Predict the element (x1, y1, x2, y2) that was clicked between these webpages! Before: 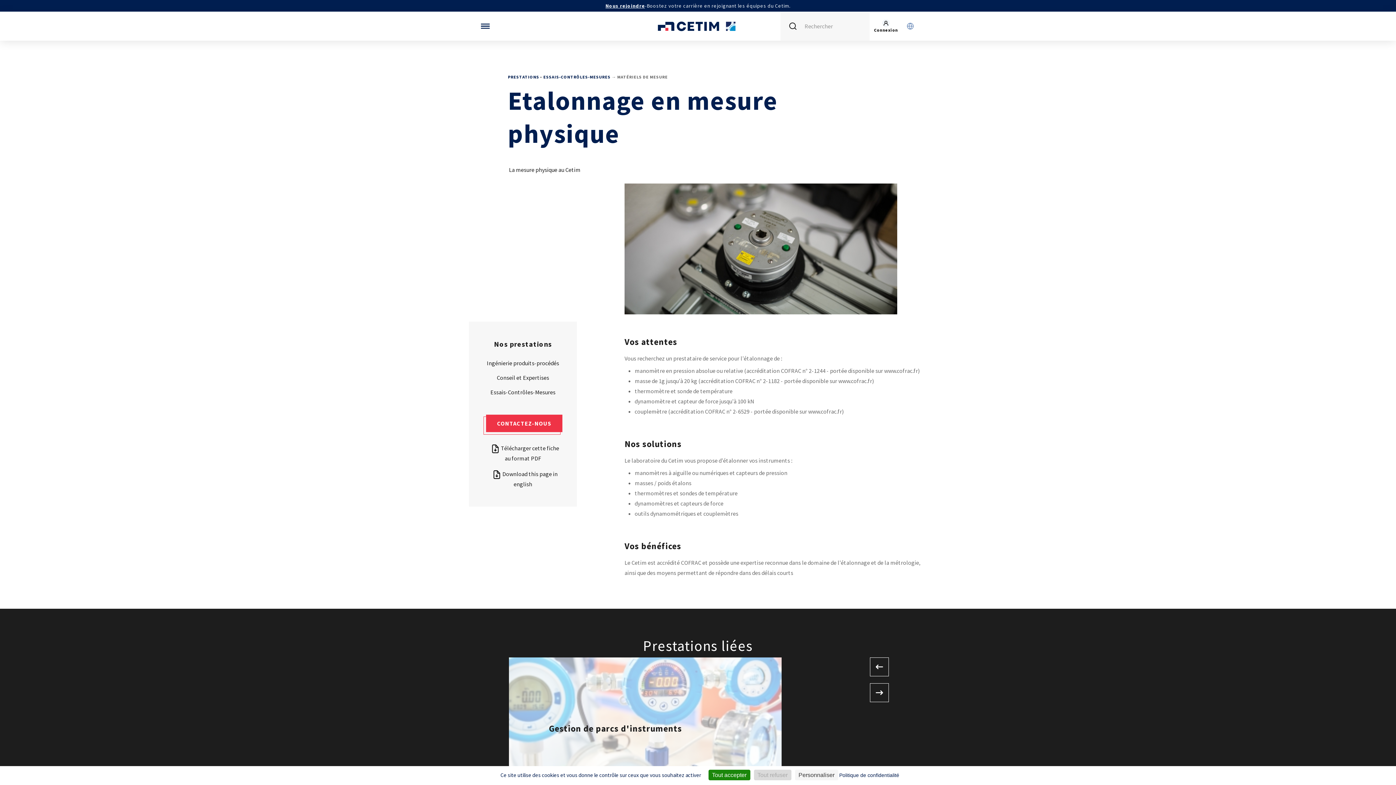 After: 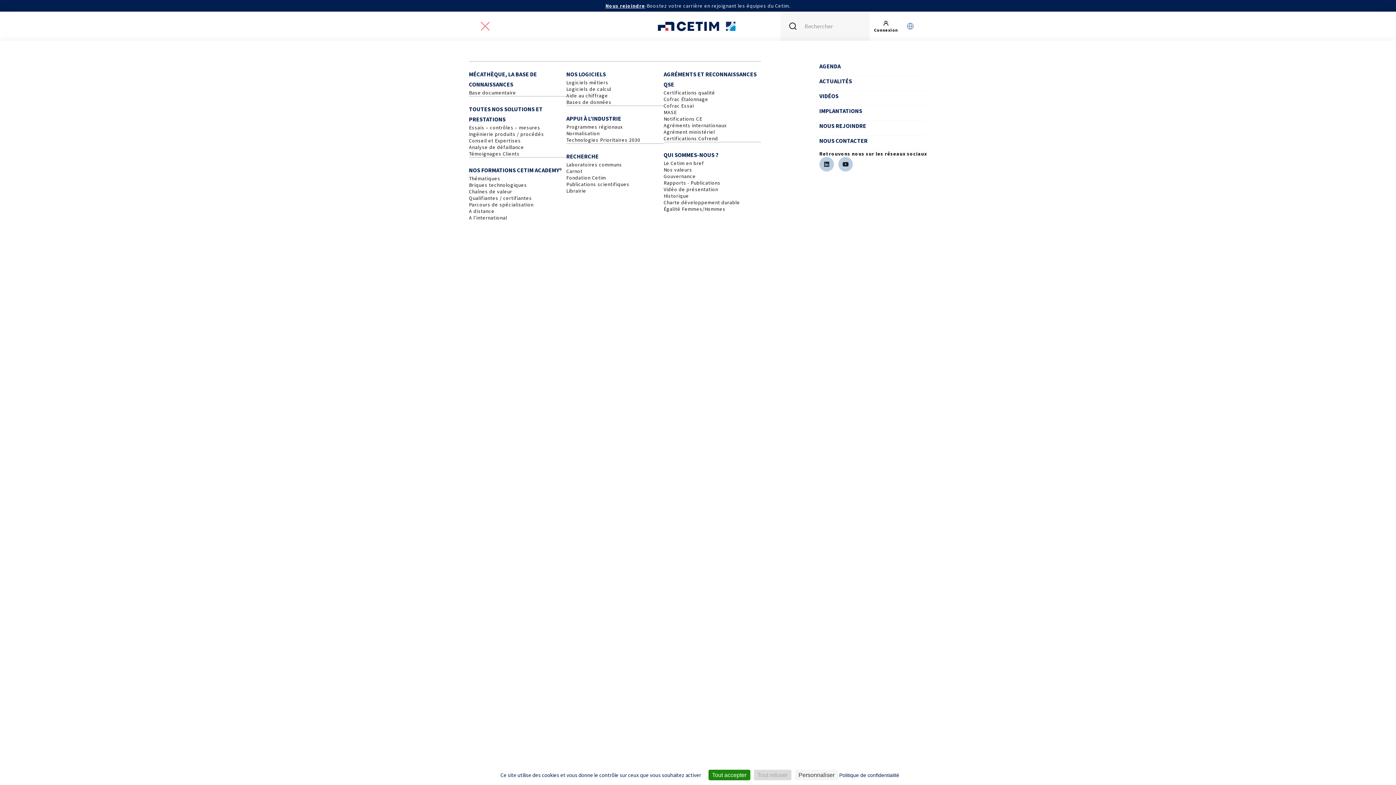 Action: bbox: (469, 11, 501, 40)